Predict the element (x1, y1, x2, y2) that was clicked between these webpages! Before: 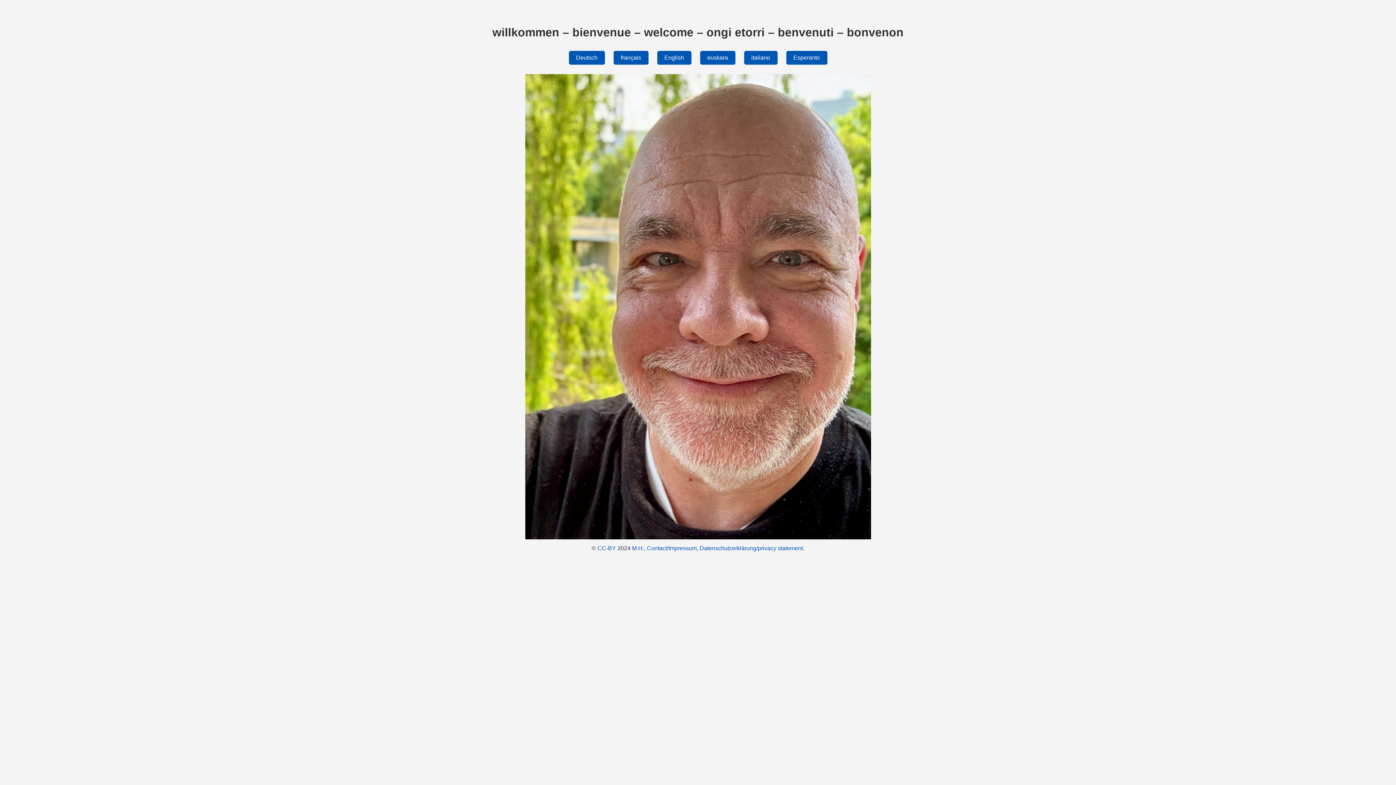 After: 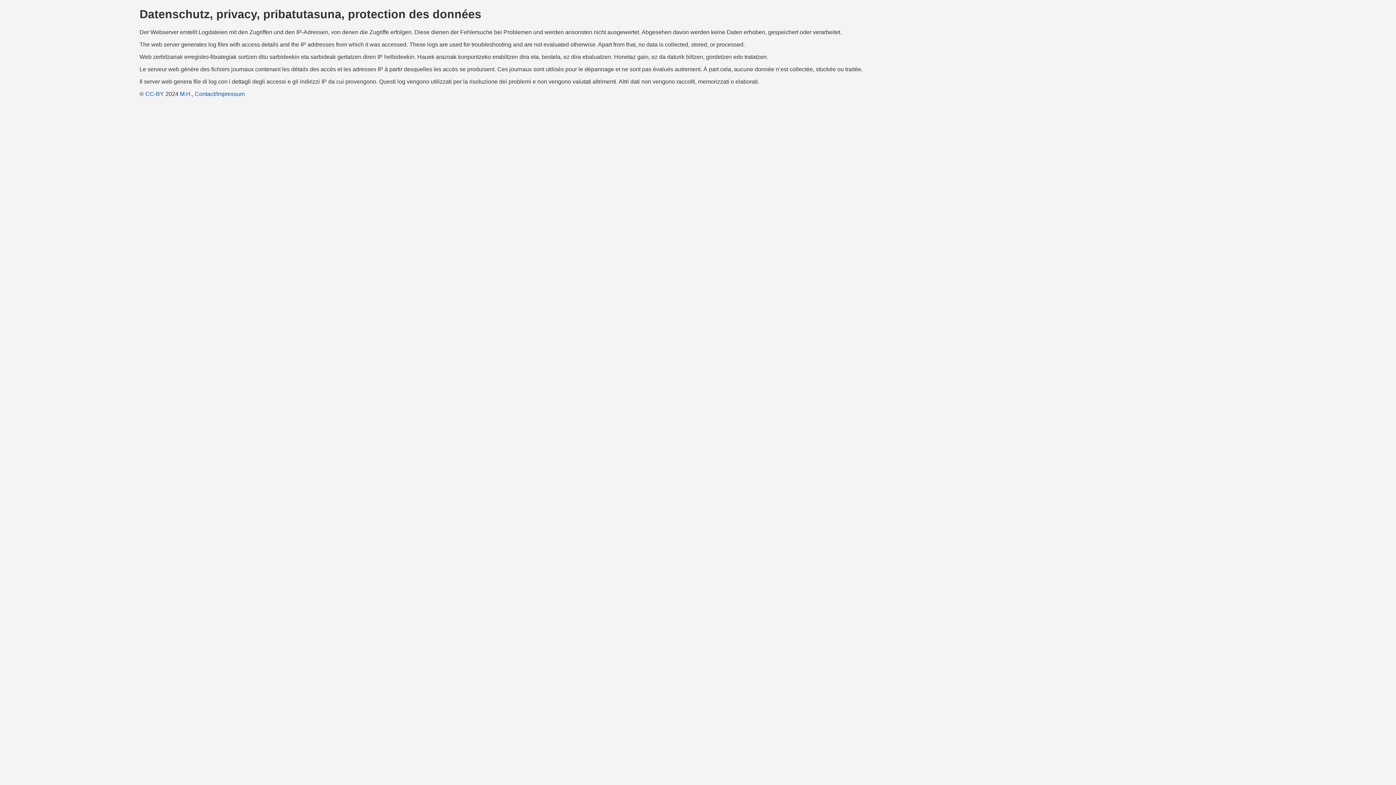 Action: bbox: (699, 545, 803, 551) label: Datenschutzerklärung/privacy statement